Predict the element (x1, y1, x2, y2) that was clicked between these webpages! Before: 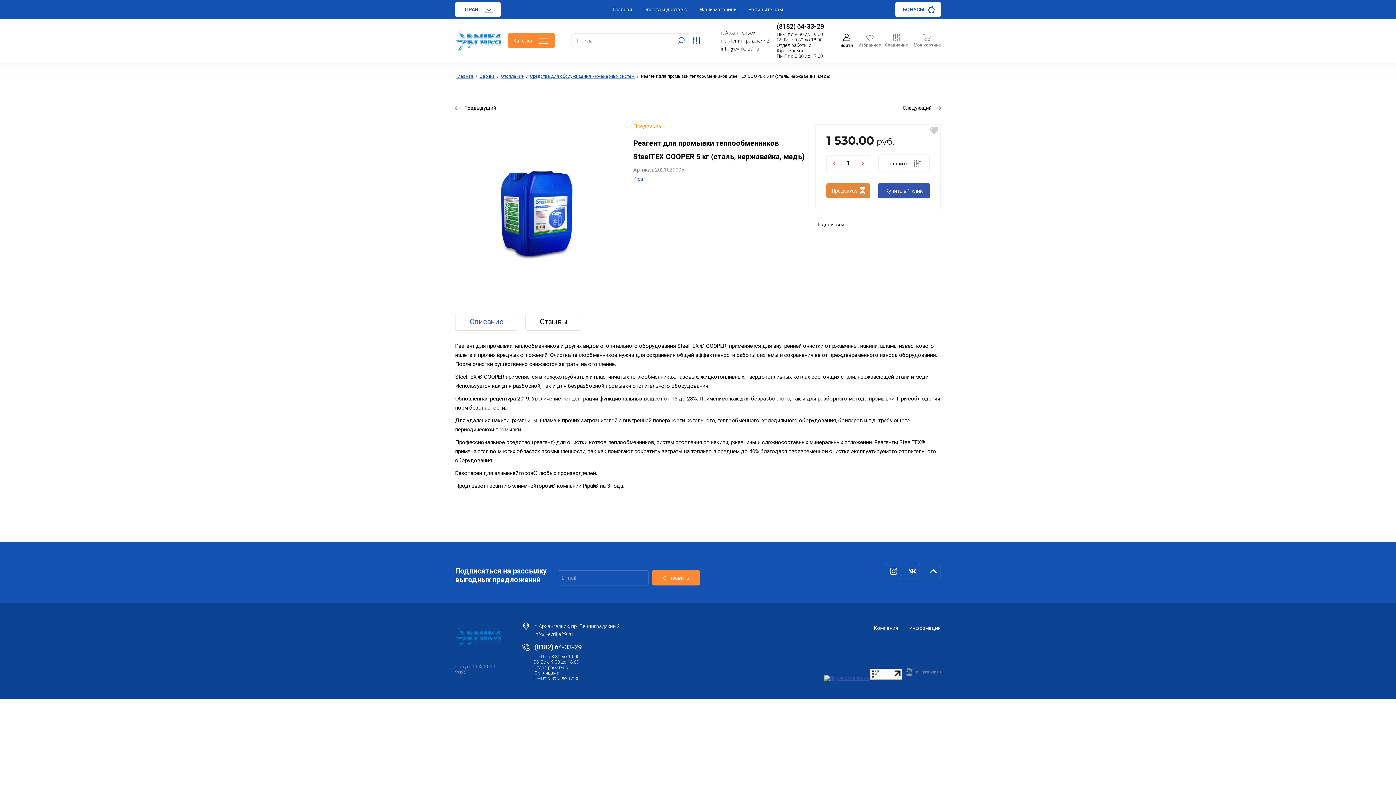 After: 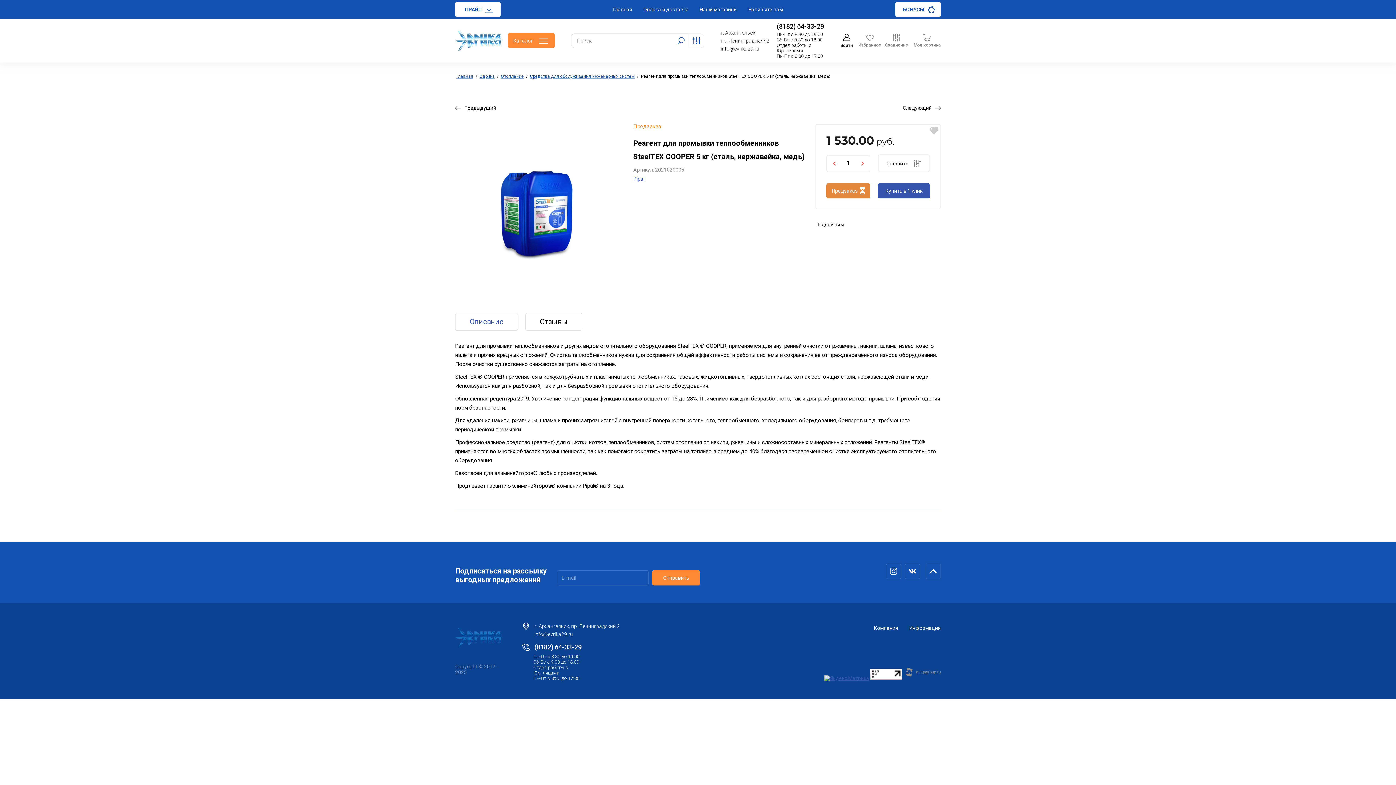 Action: label: Предзаказ bbox: (826, 183, 870, 198)